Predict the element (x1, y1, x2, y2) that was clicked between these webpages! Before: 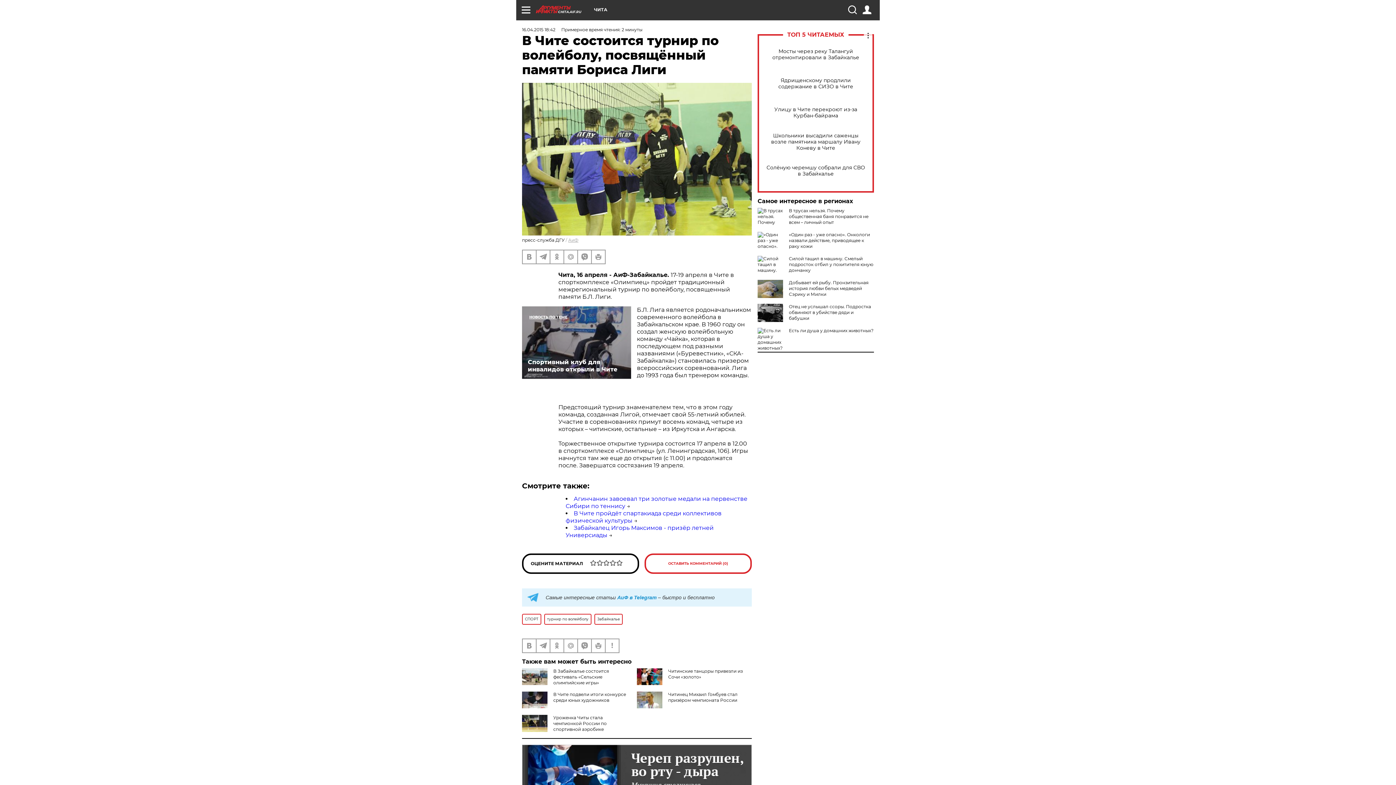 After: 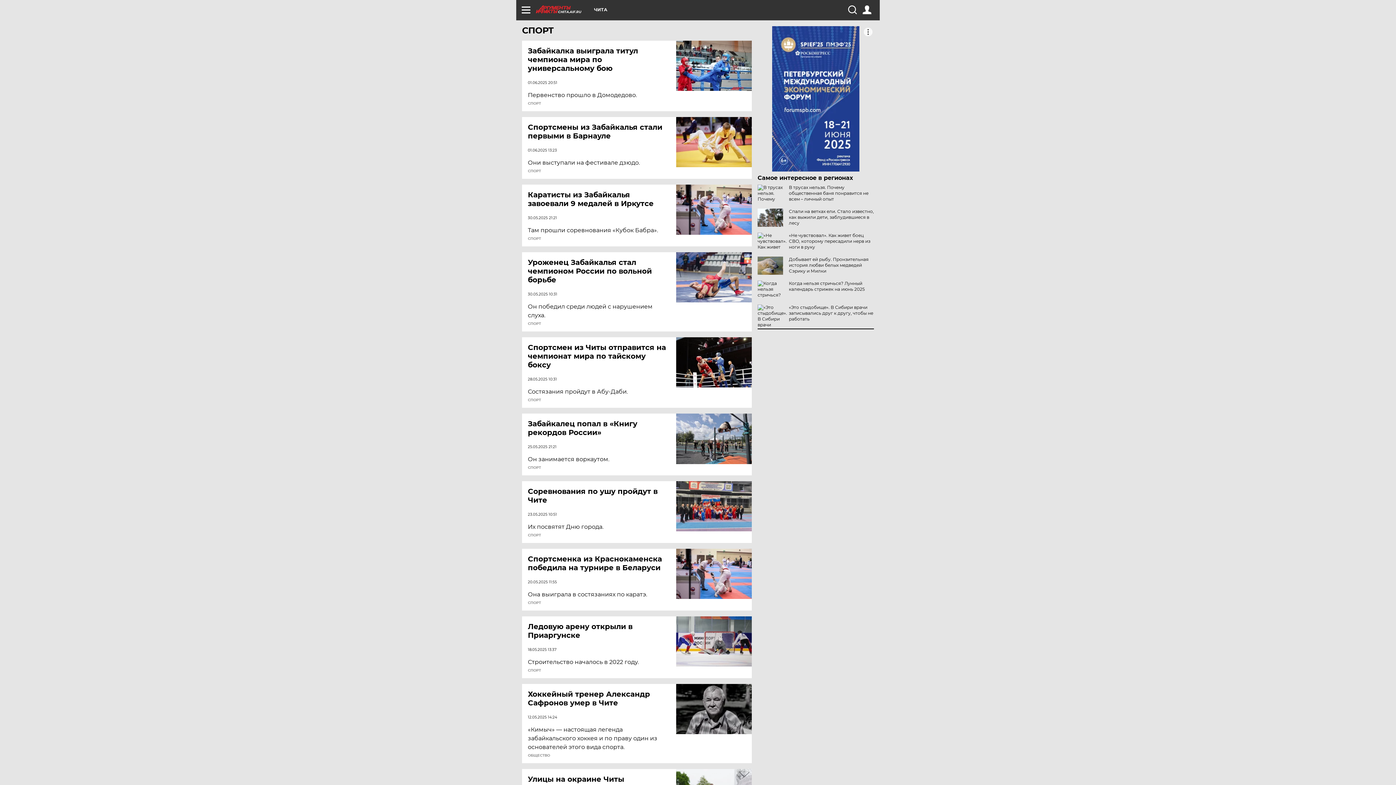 Action: label: СПОРТ bbox: (522, 614, 541, 624)